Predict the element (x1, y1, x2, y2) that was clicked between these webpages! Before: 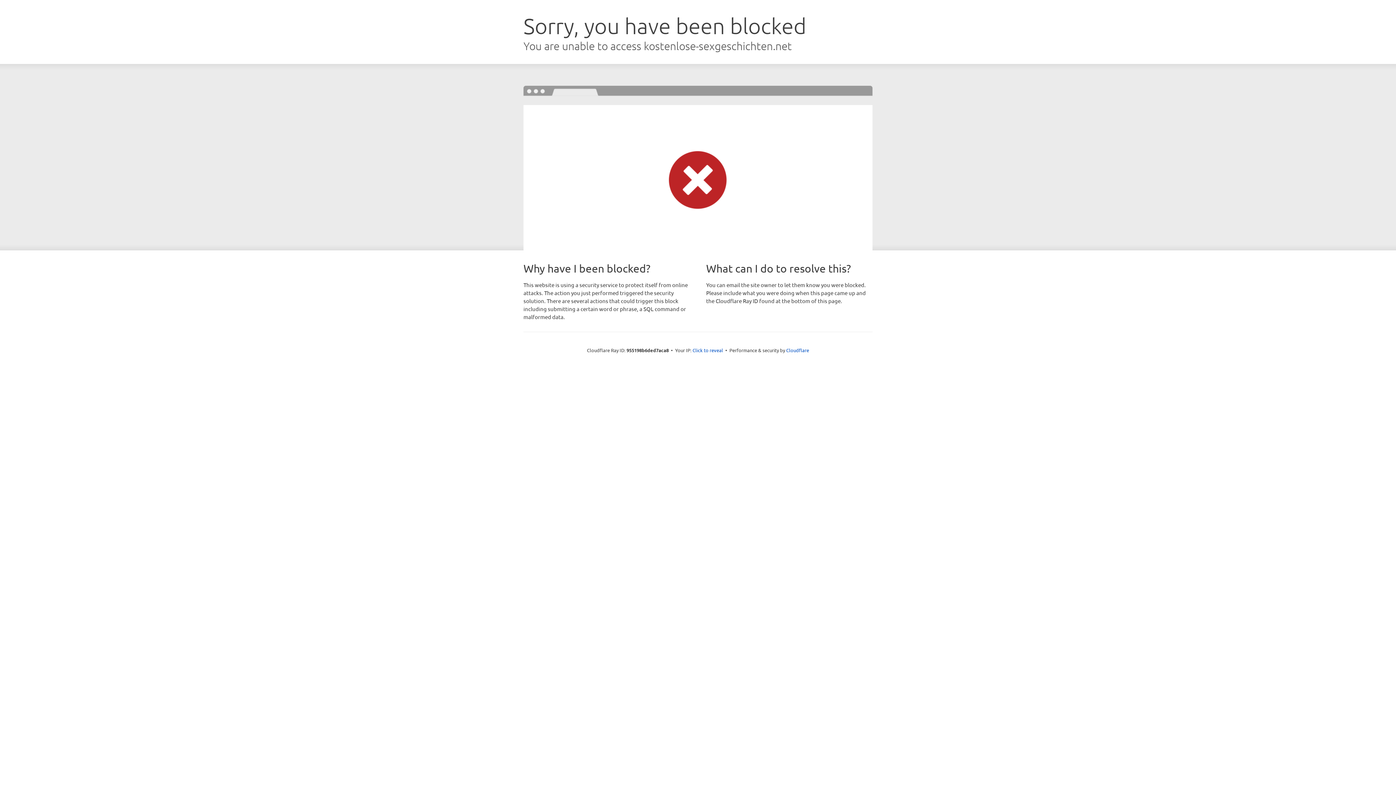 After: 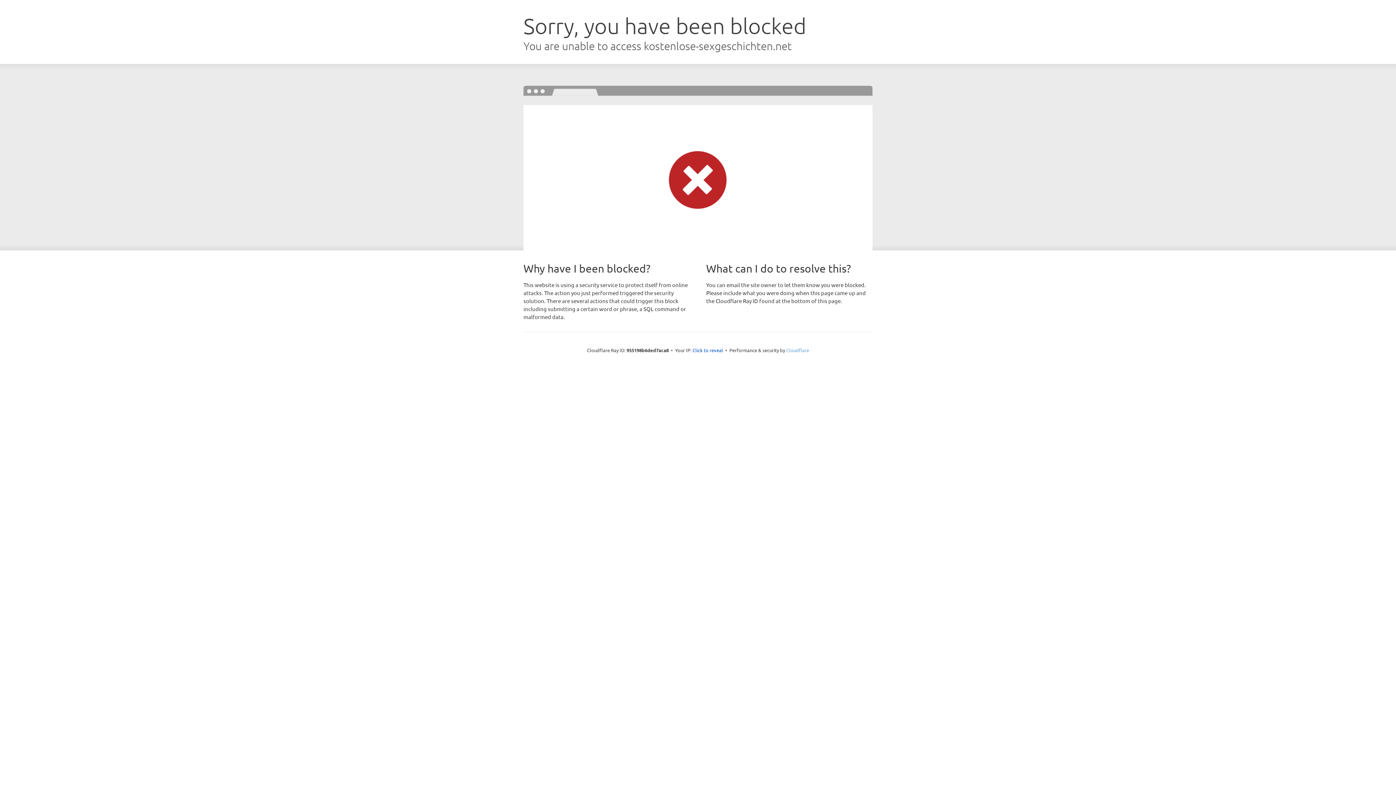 Action: label: Cloudflare bbox: (786, 347, 809, 353)